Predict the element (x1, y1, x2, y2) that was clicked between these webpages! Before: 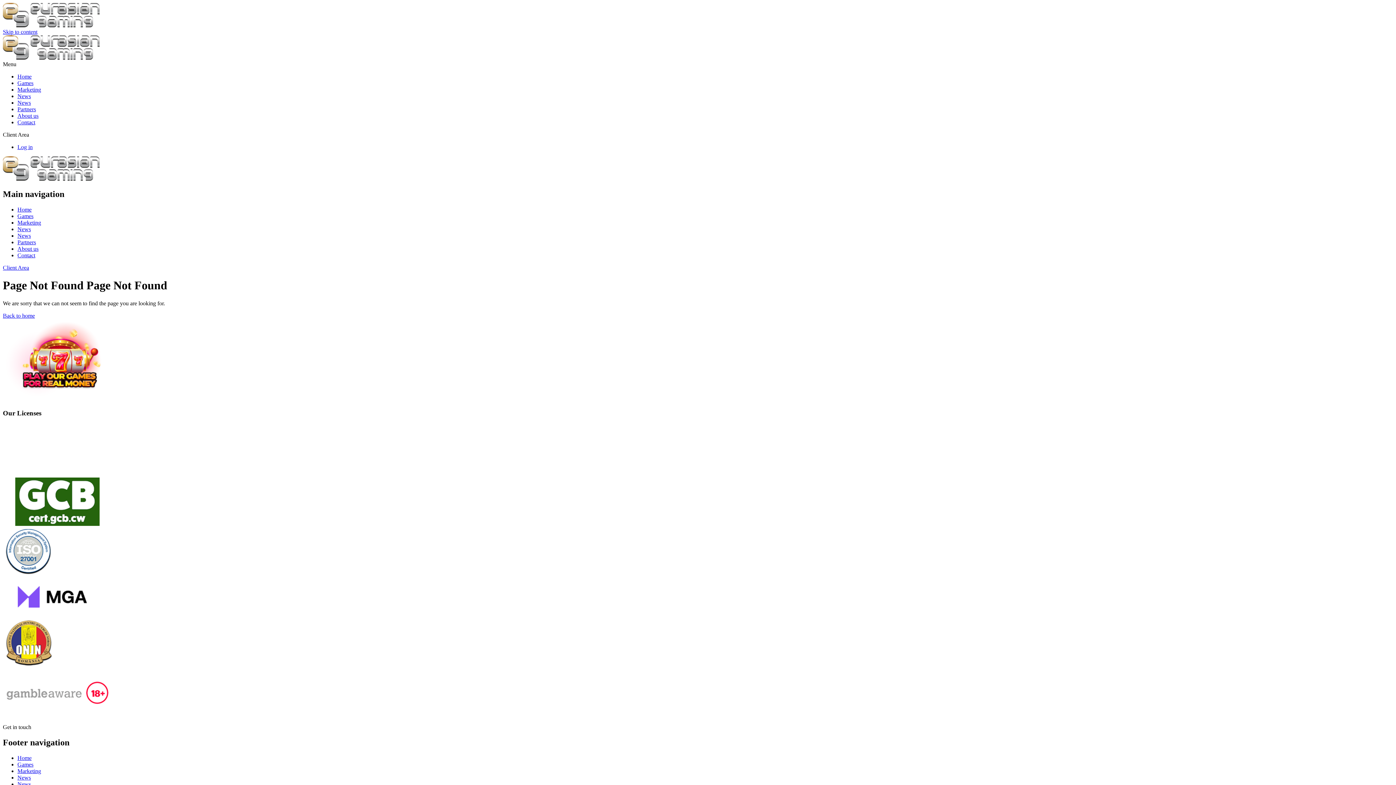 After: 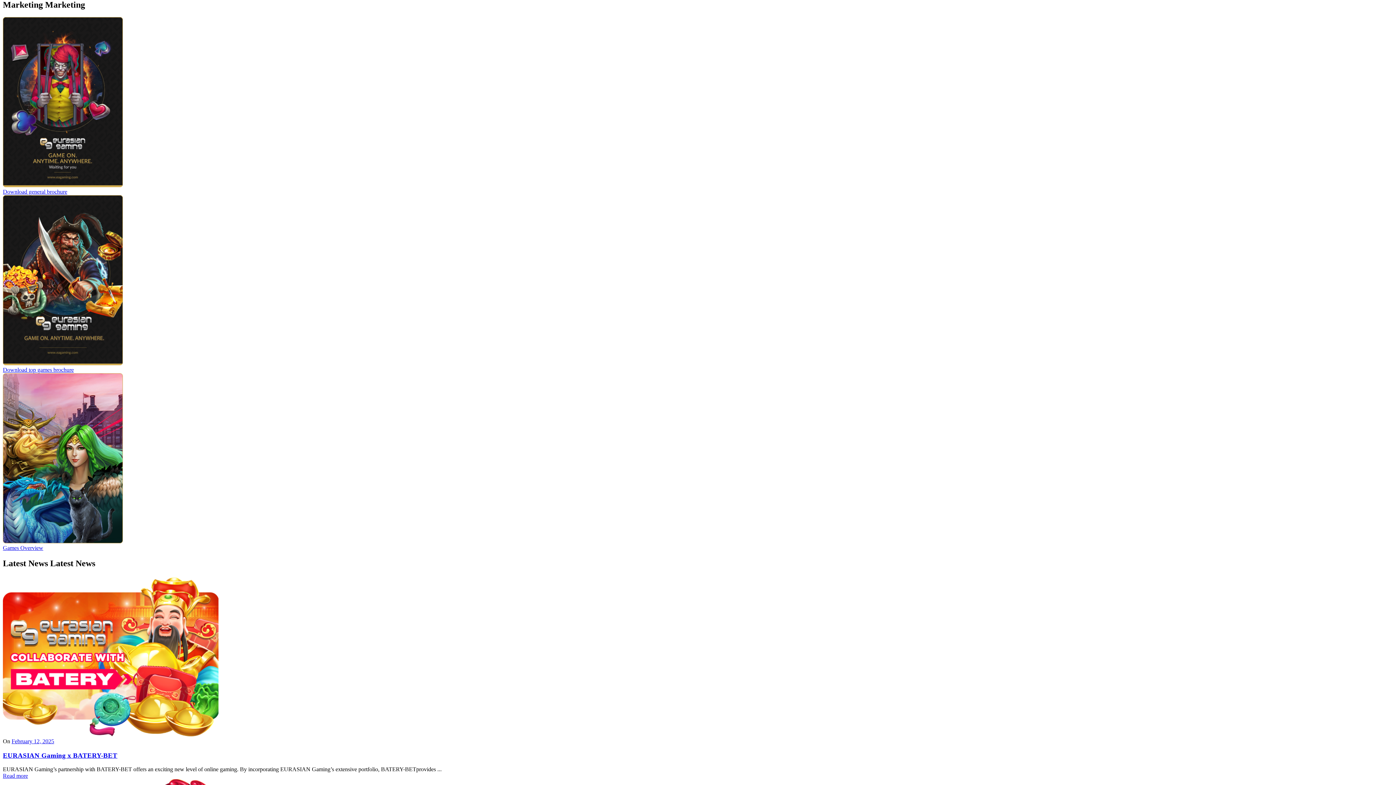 Action: label: Marketing bbox: (17, 768, 41, 774)